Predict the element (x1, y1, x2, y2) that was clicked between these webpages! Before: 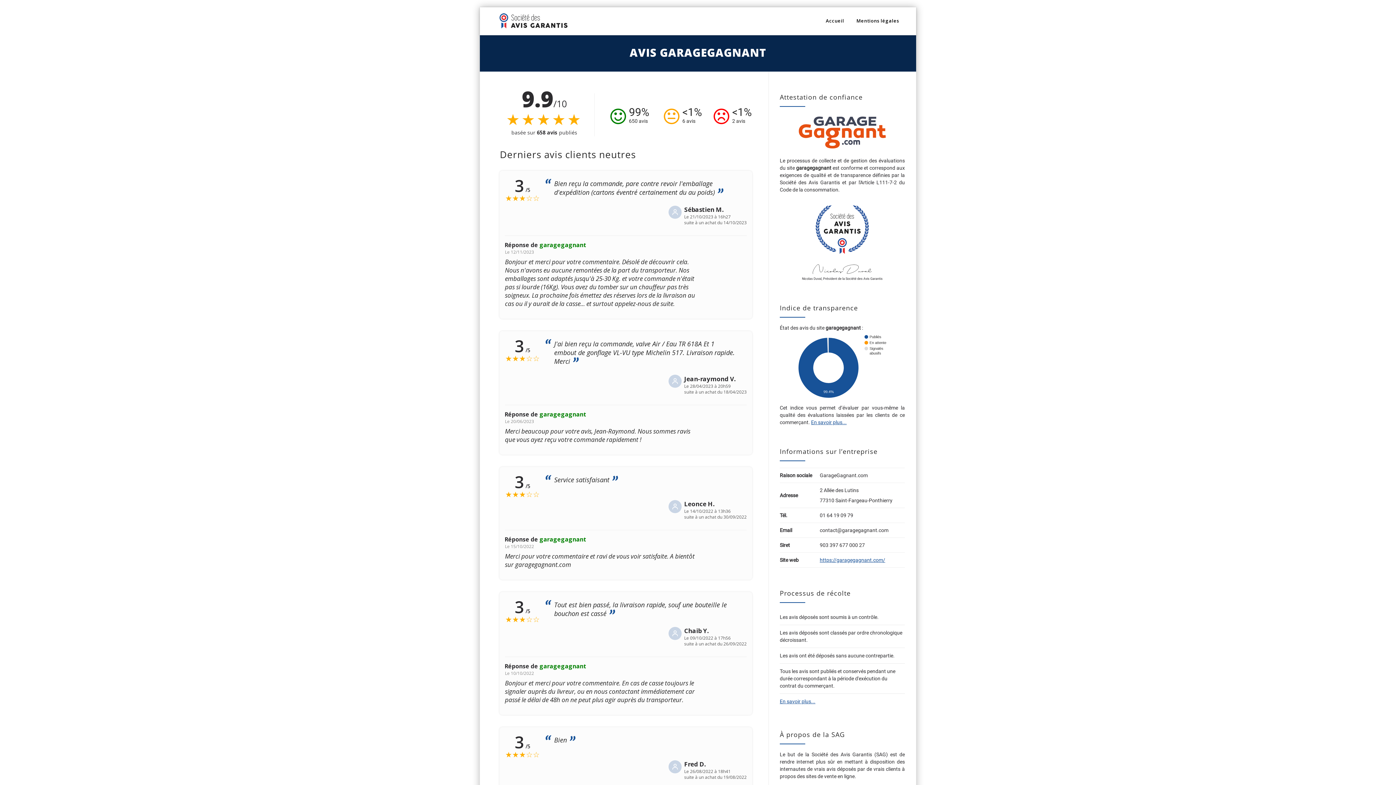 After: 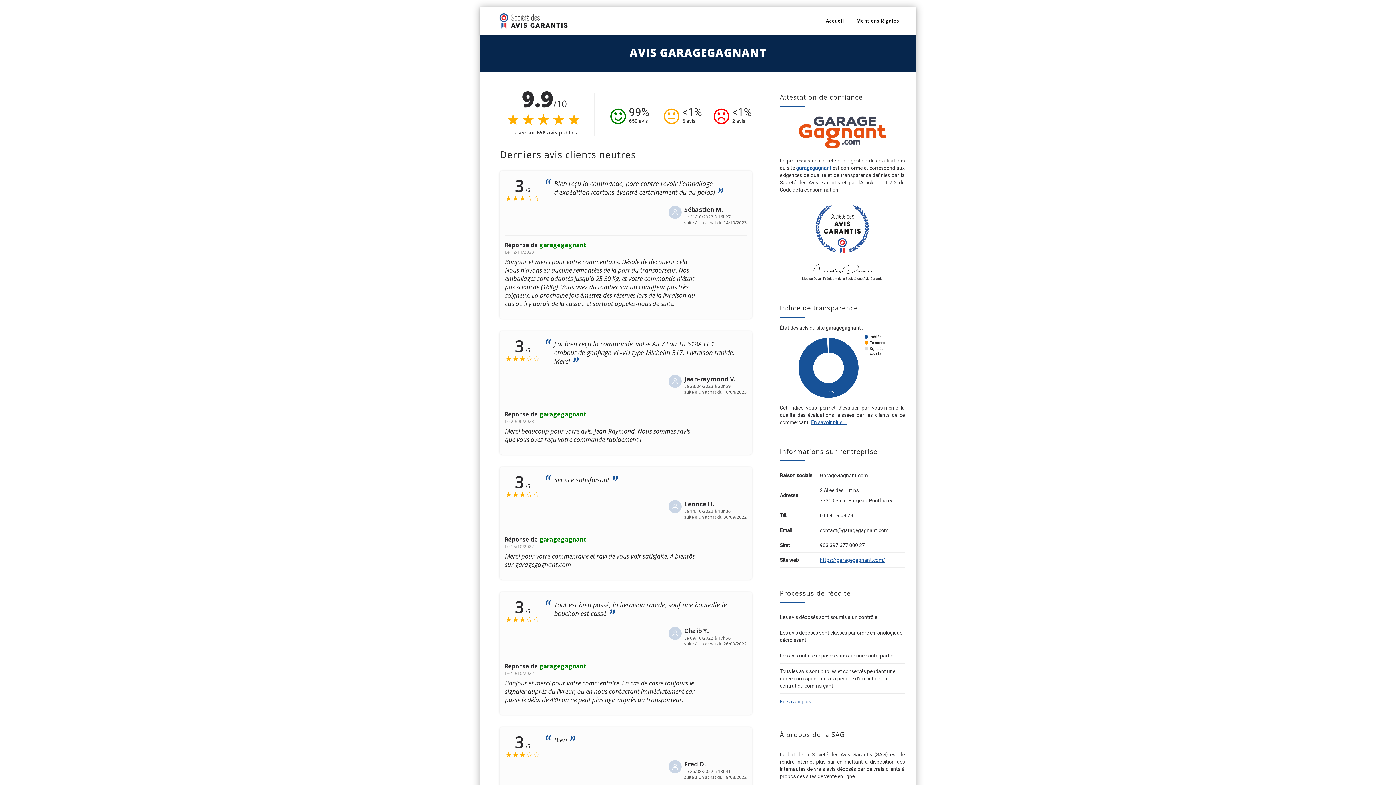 Action: bbox: (796, 164, 831, 170) label: garagegagnant